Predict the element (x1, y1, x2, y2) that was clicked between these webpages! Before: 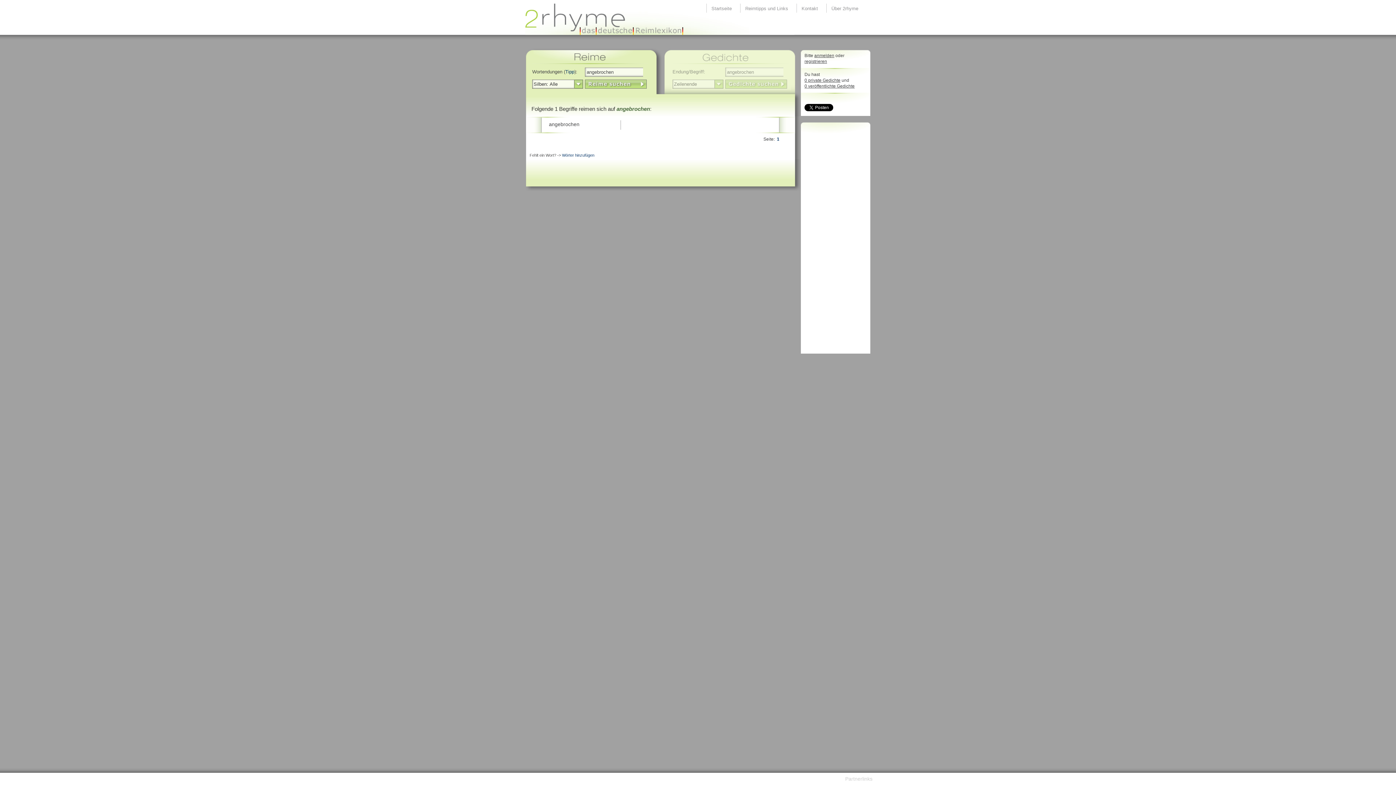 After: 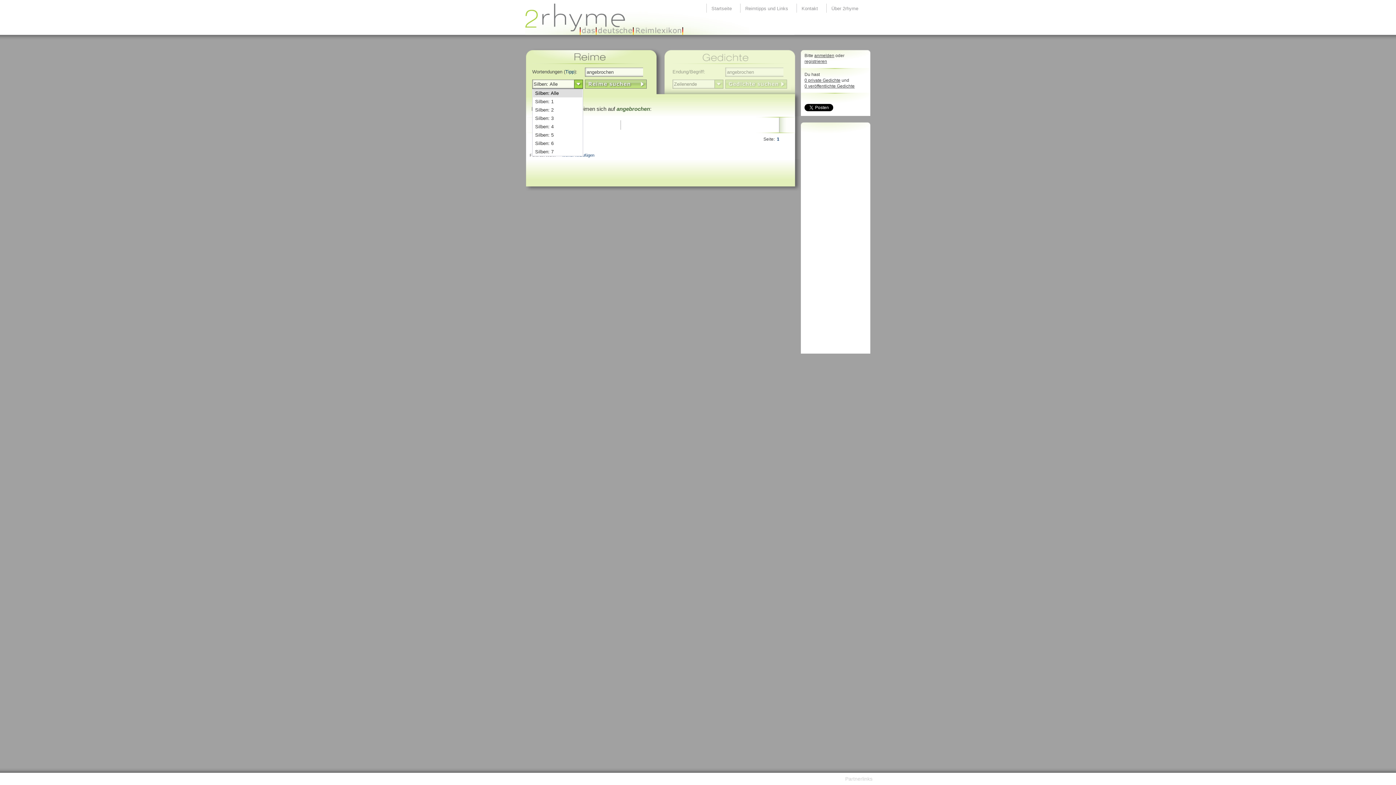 Action: bbox: (574, 80, 583, 88) label: select